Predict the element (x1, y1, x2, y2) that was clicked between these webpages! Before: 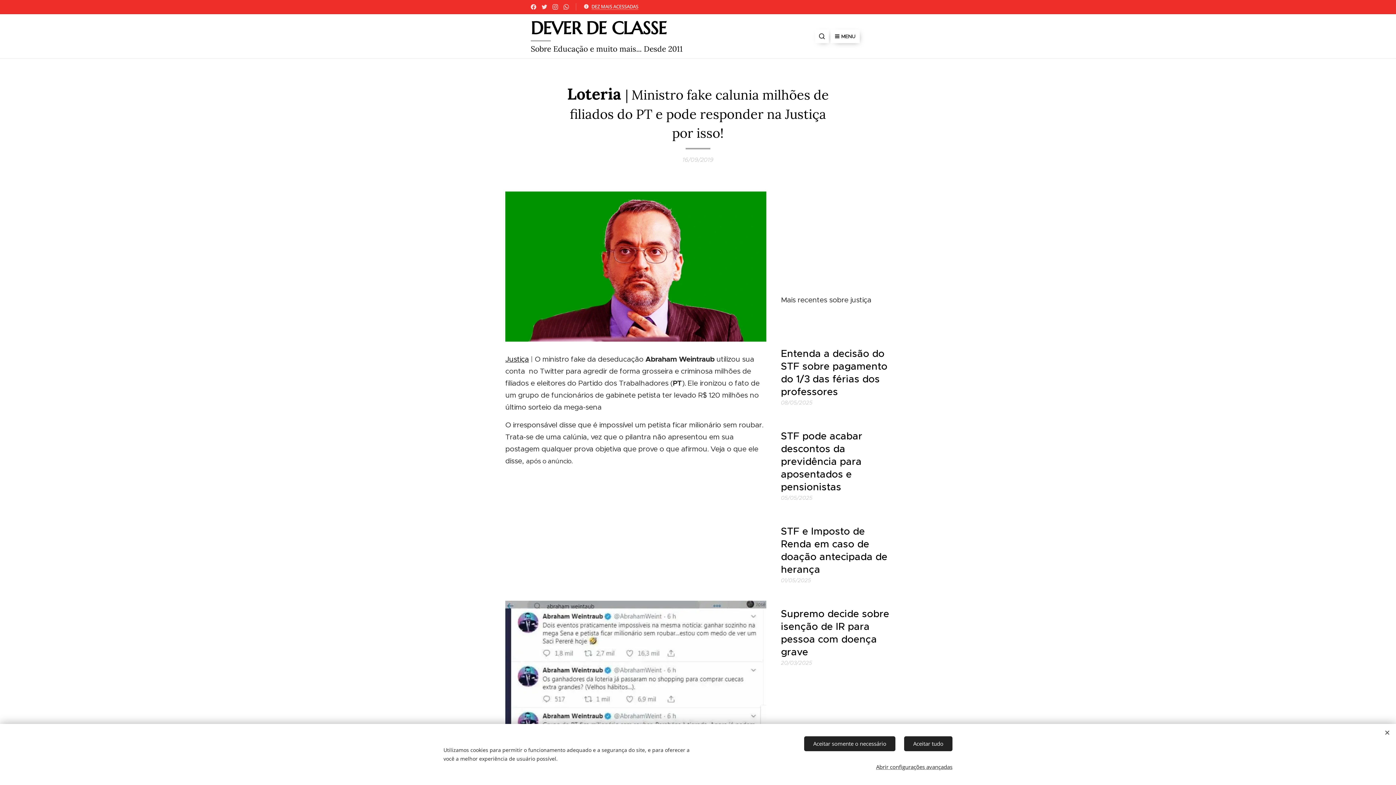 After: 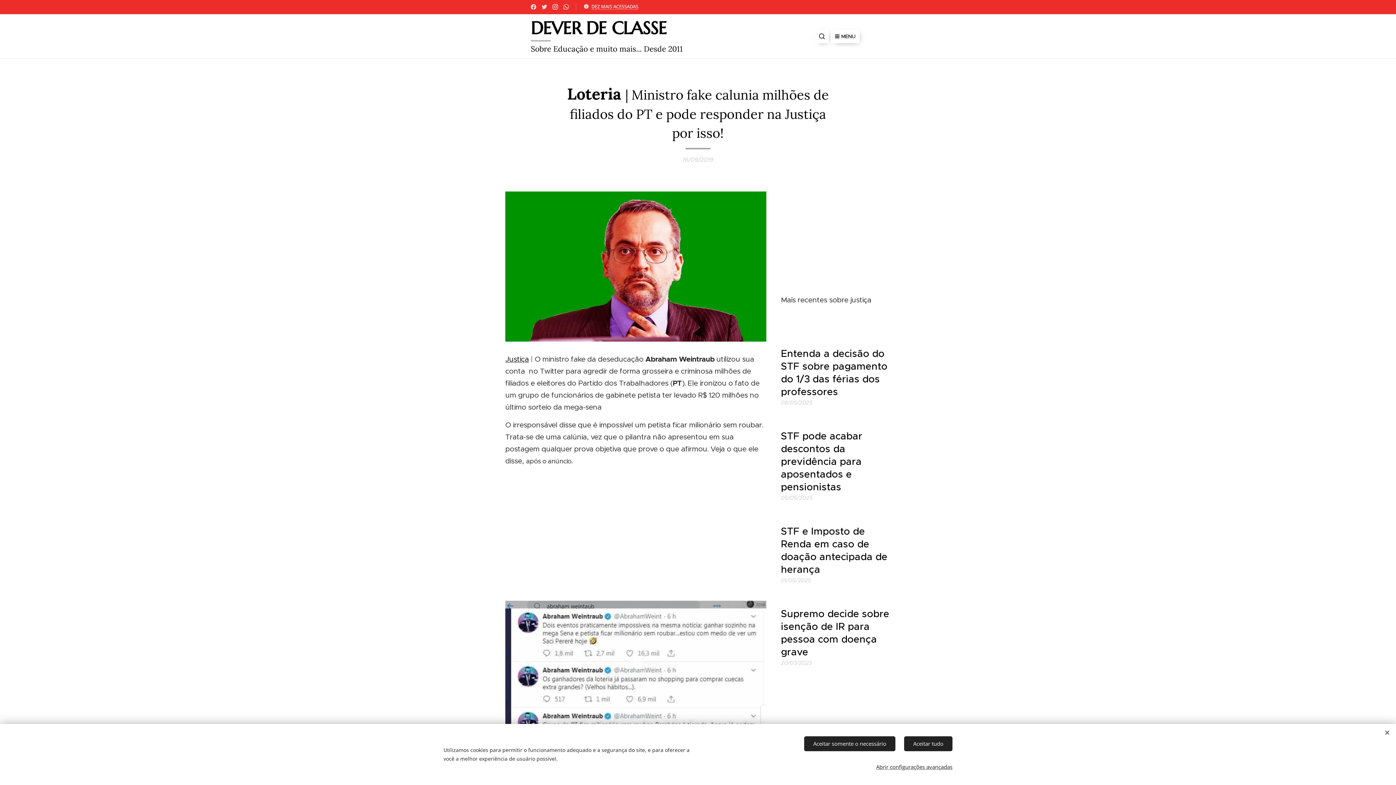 Action: bbox: (550, 0, 560, 13)